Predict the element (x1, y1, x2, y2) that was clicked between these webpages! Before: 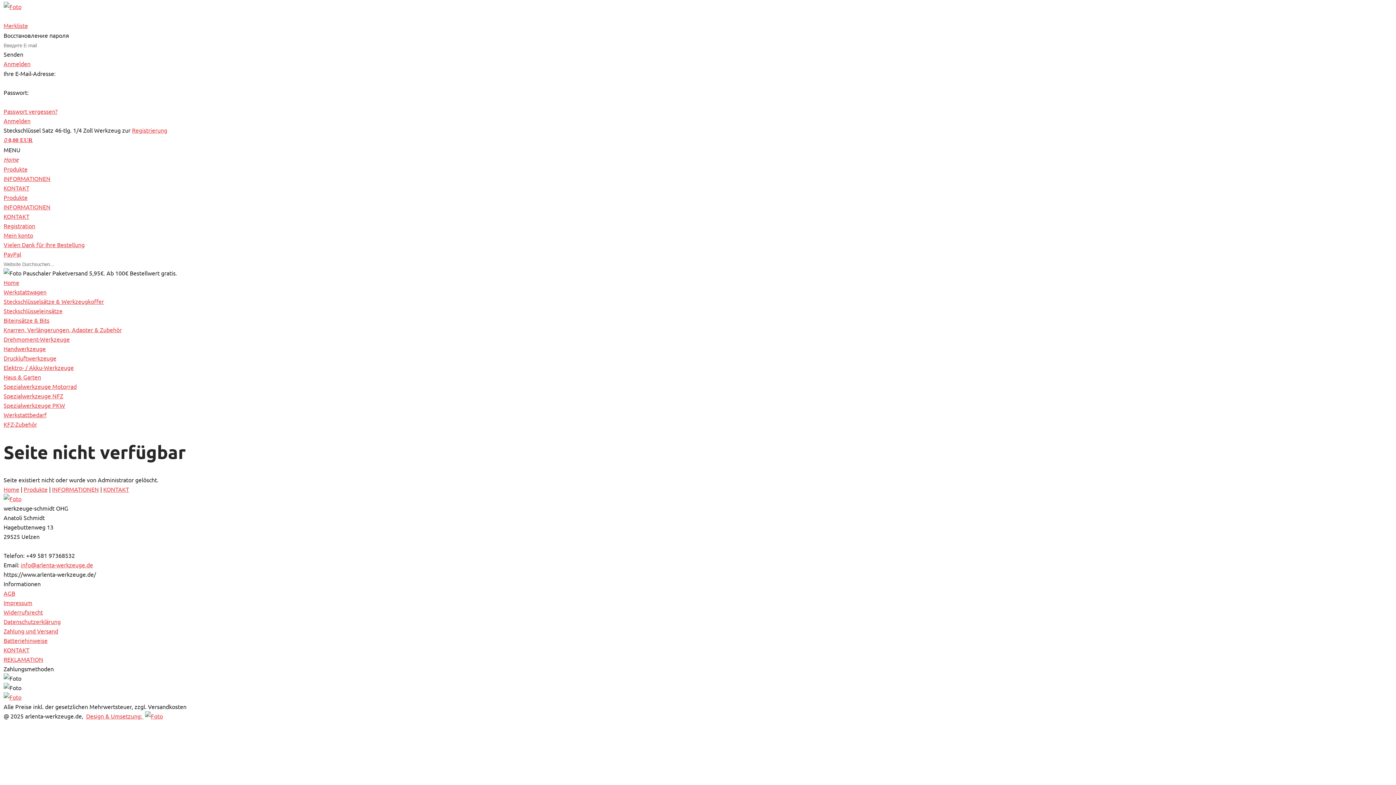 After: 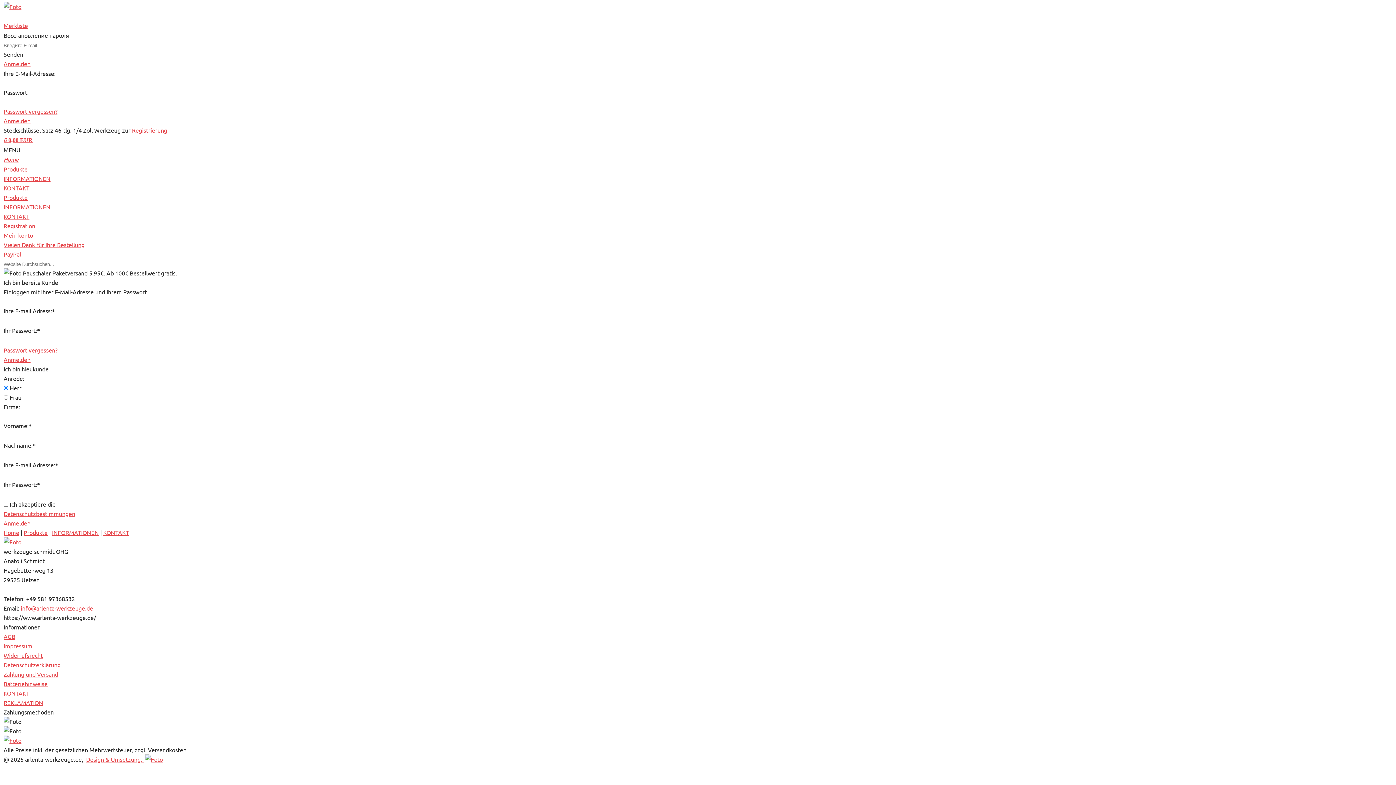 Action: bbox: (3, 60, 30, 67) label: Anmelden